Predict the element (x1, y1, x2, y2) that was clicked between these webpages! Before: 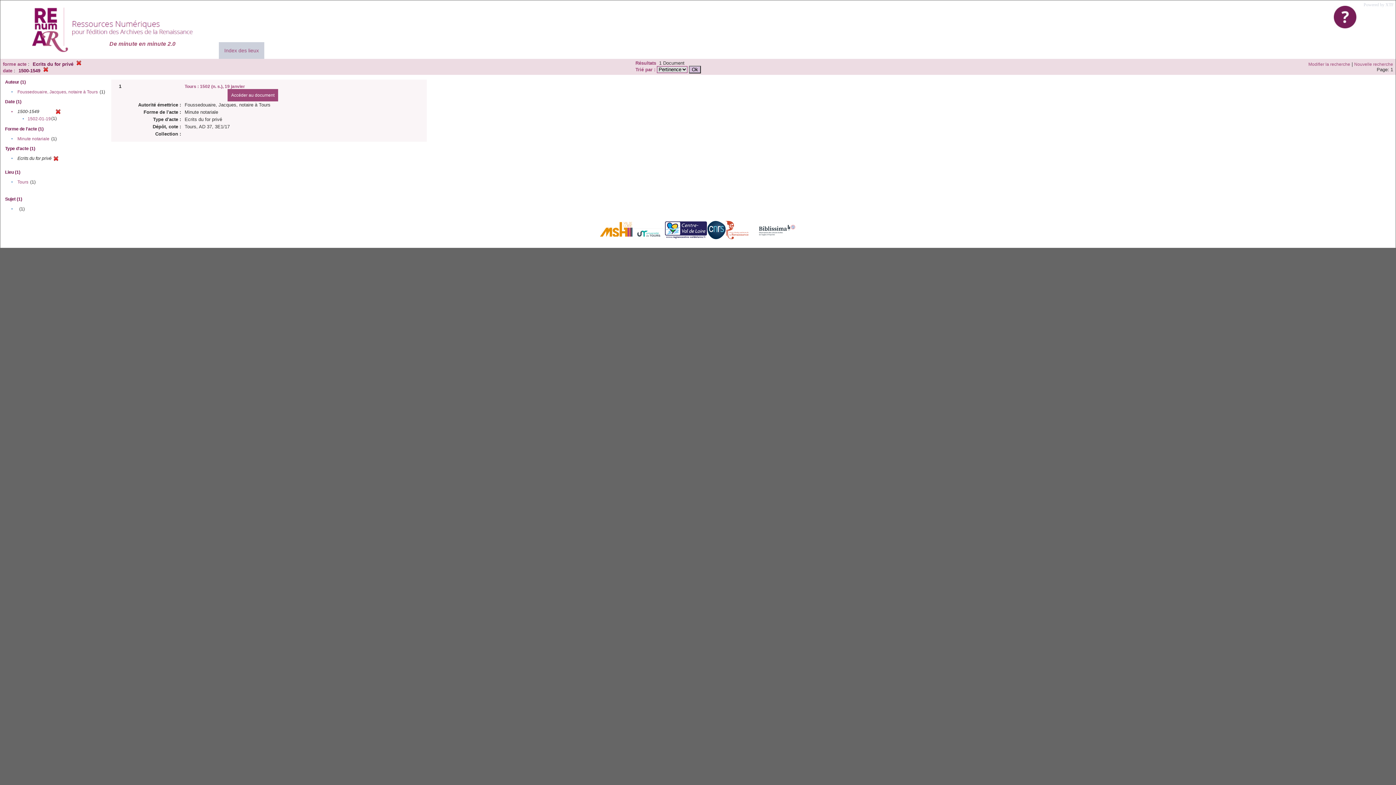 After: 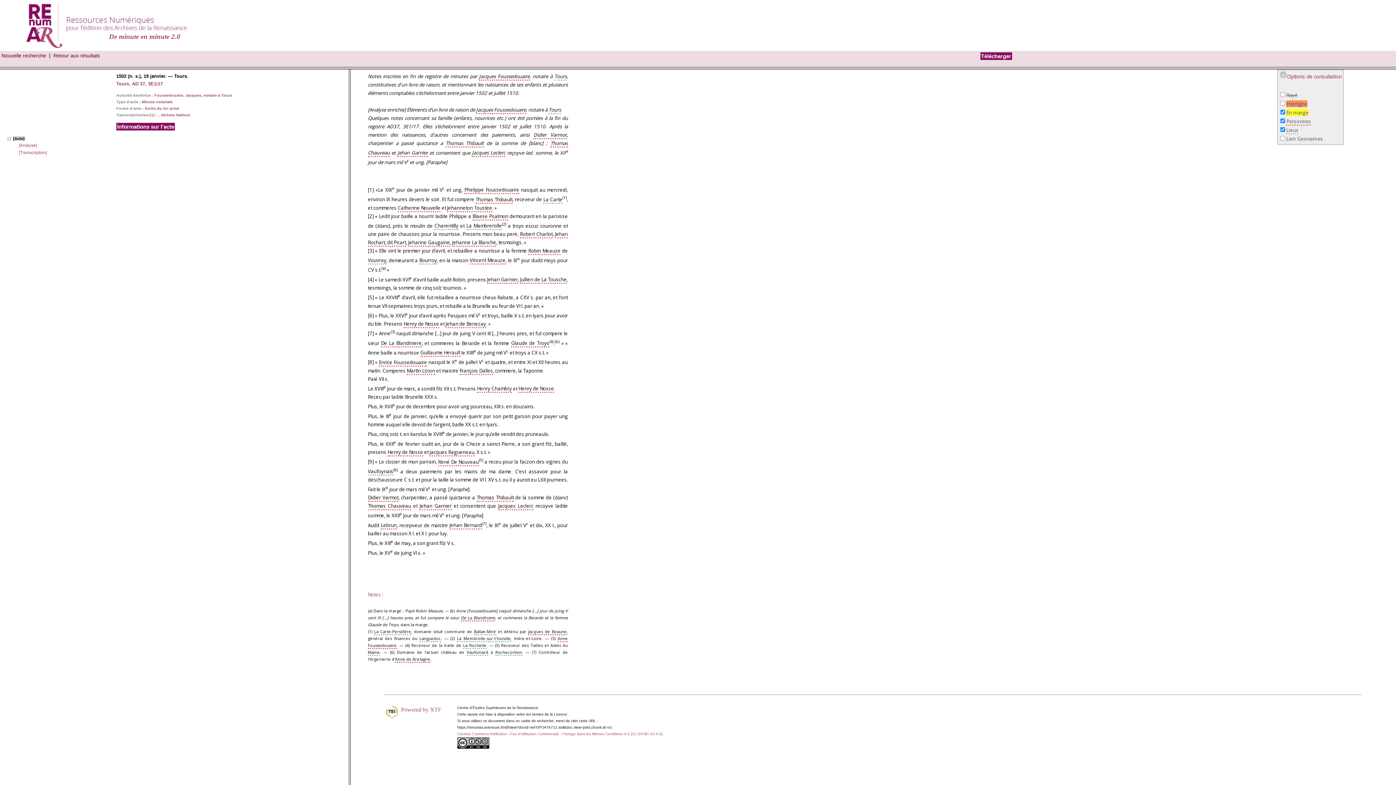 Action: bbox: (227, 89, 278, 101) label: Accéder au document